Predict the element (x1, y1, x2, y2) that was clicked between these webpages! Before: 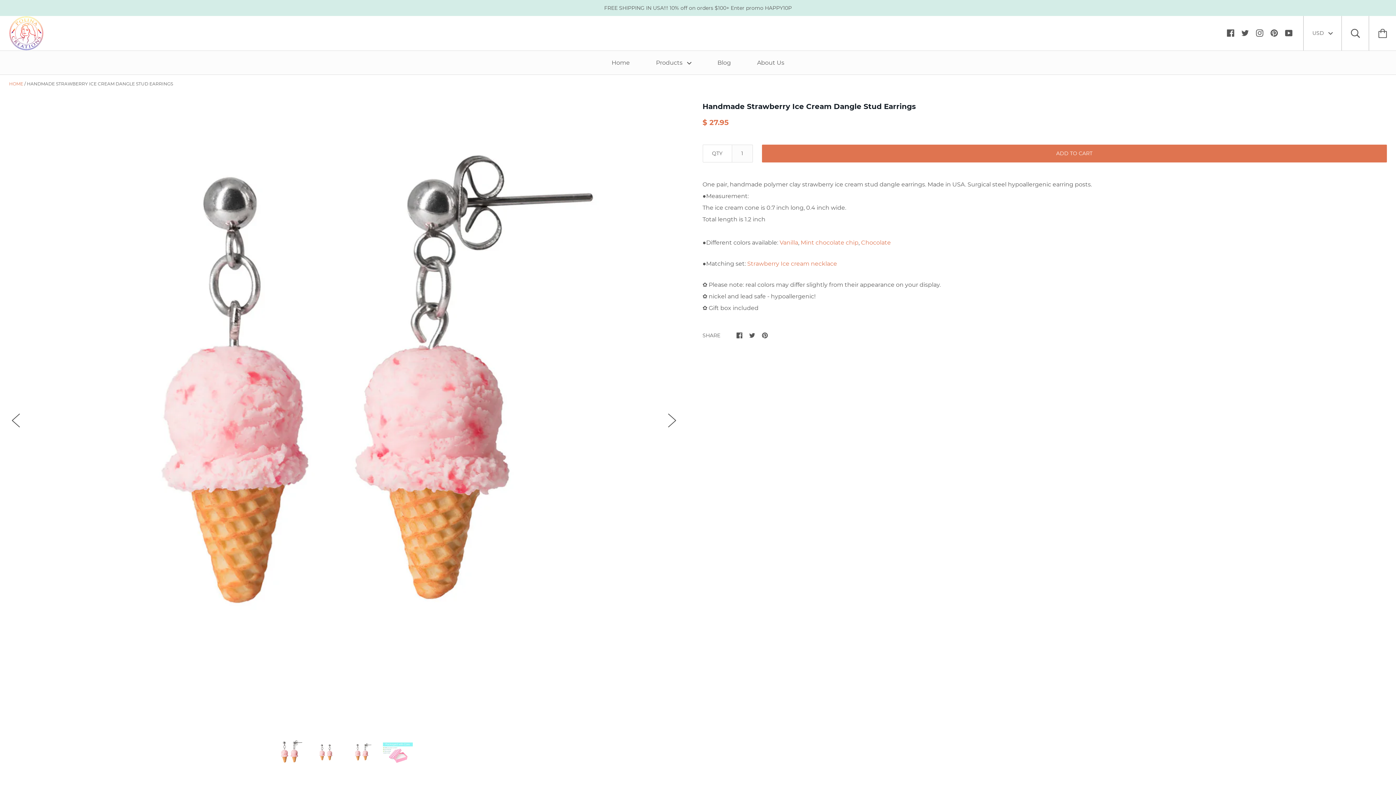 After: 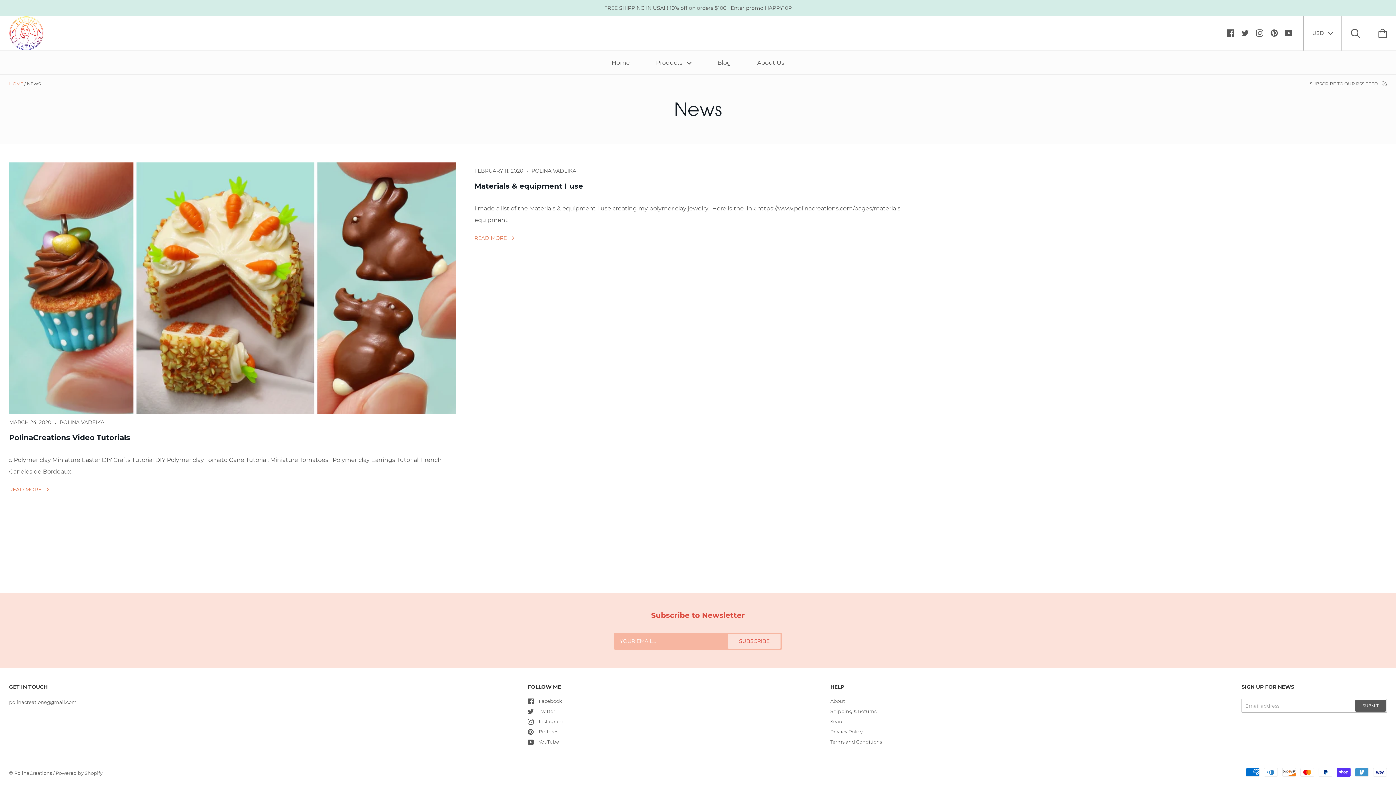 Action: bbox: (705, 50, 743, 74) label: Blog